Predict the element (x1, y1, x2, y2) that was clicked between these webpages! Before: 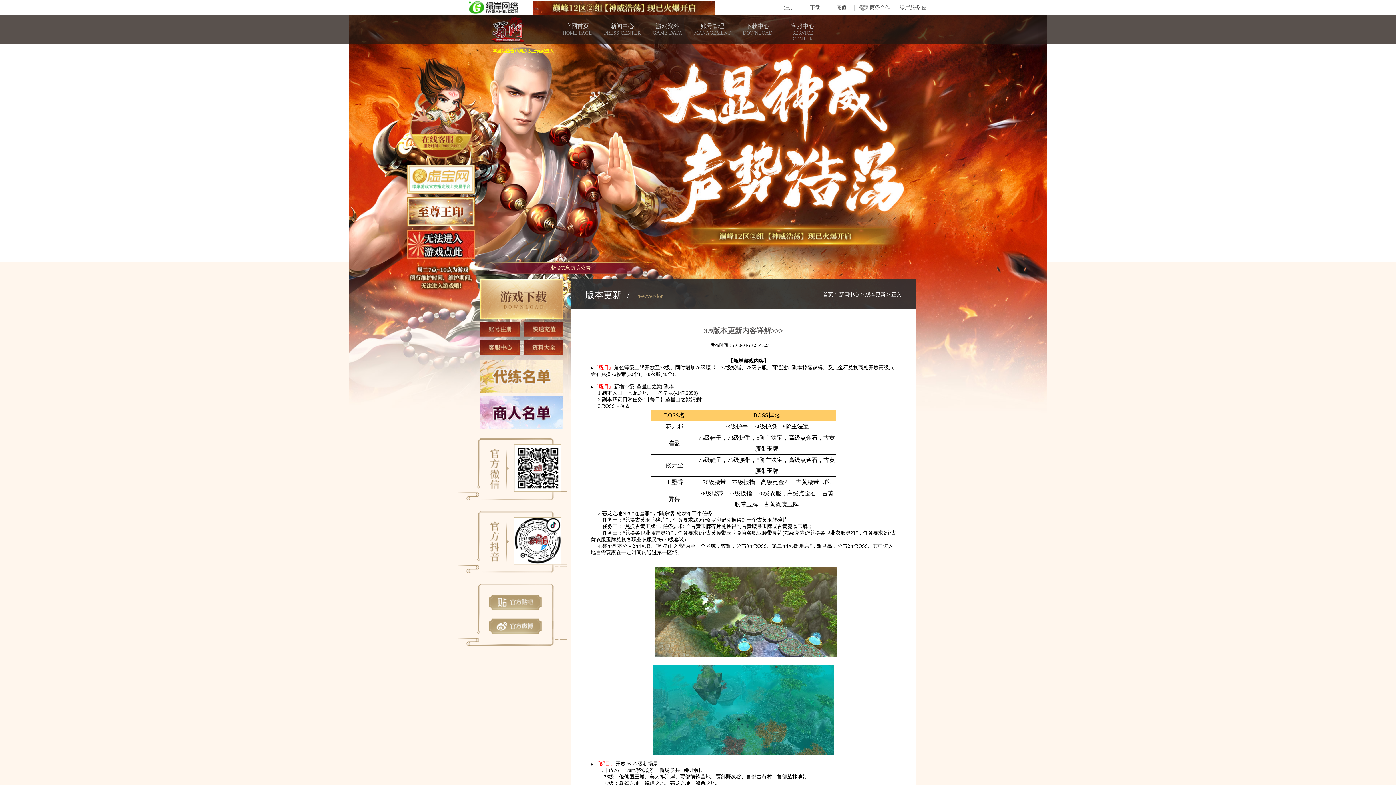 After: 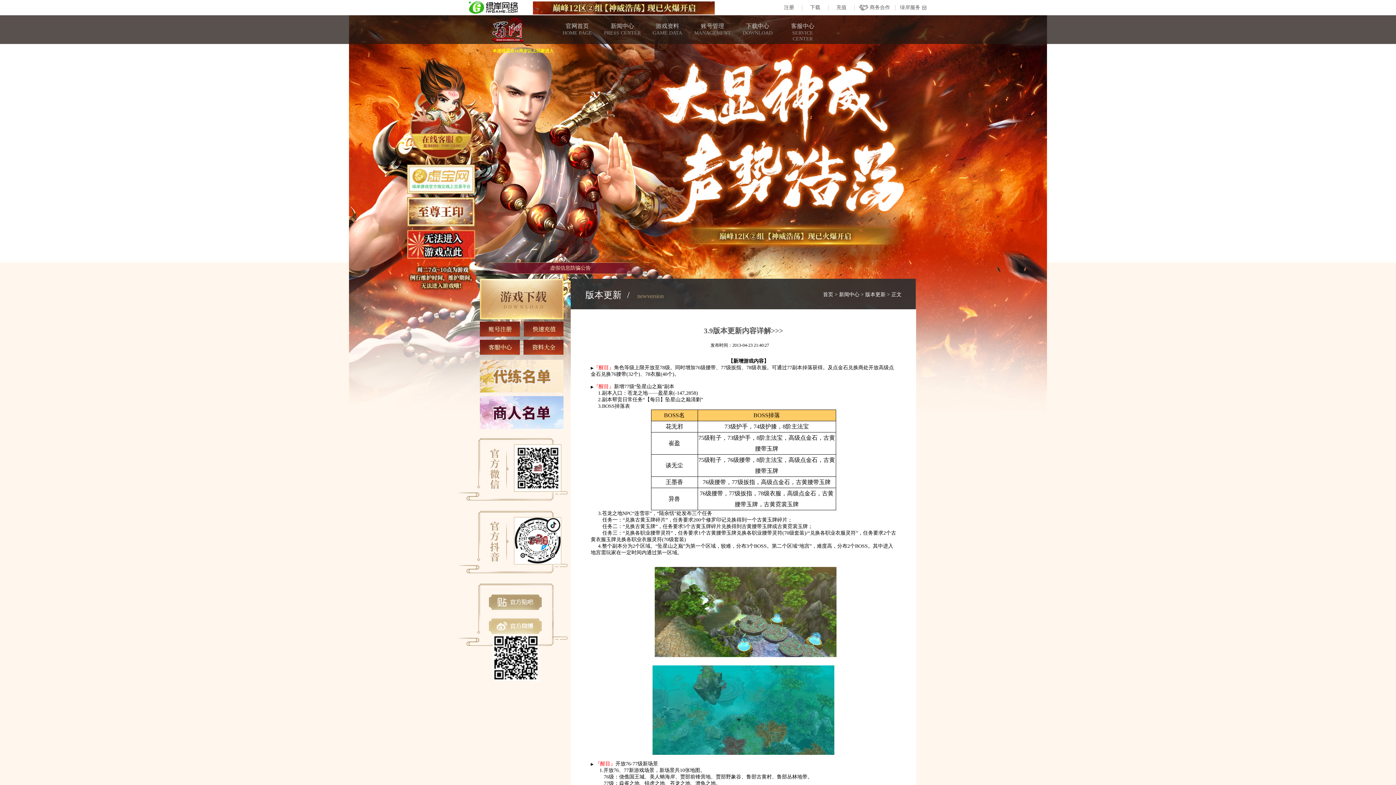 Action: bbox: (489, 618, 542, 634)